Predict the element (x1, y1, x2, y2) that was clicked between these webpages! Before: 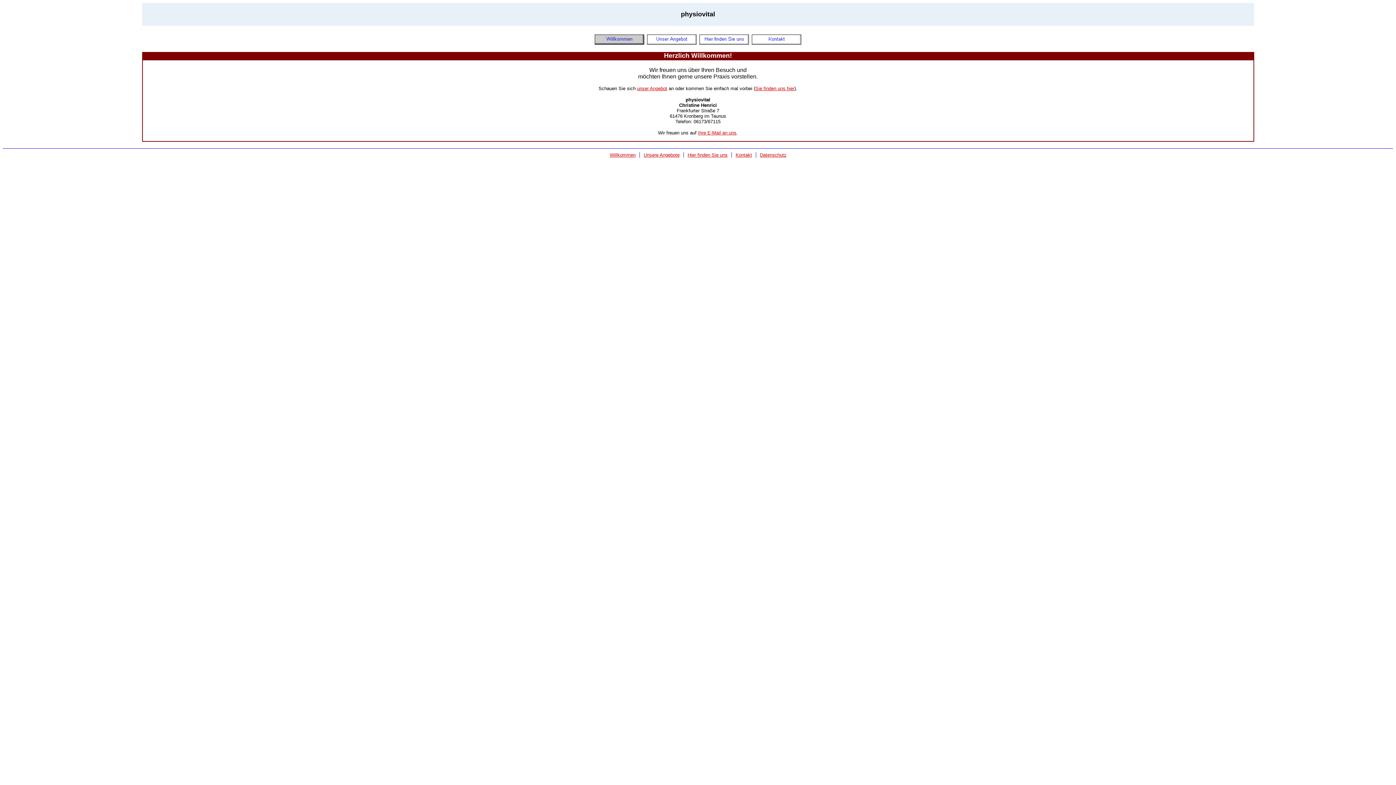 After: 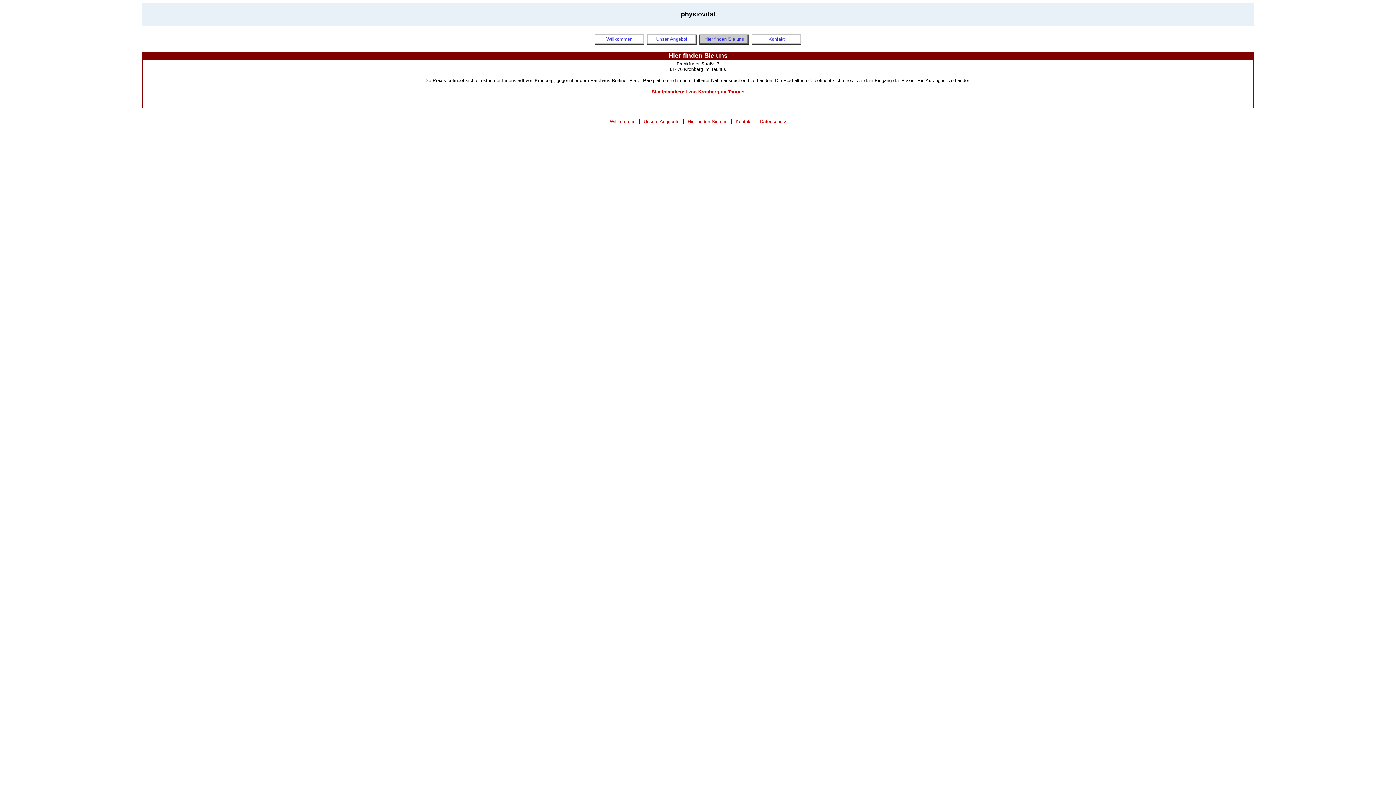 Action: bbox: (698, 33, 749, 40)